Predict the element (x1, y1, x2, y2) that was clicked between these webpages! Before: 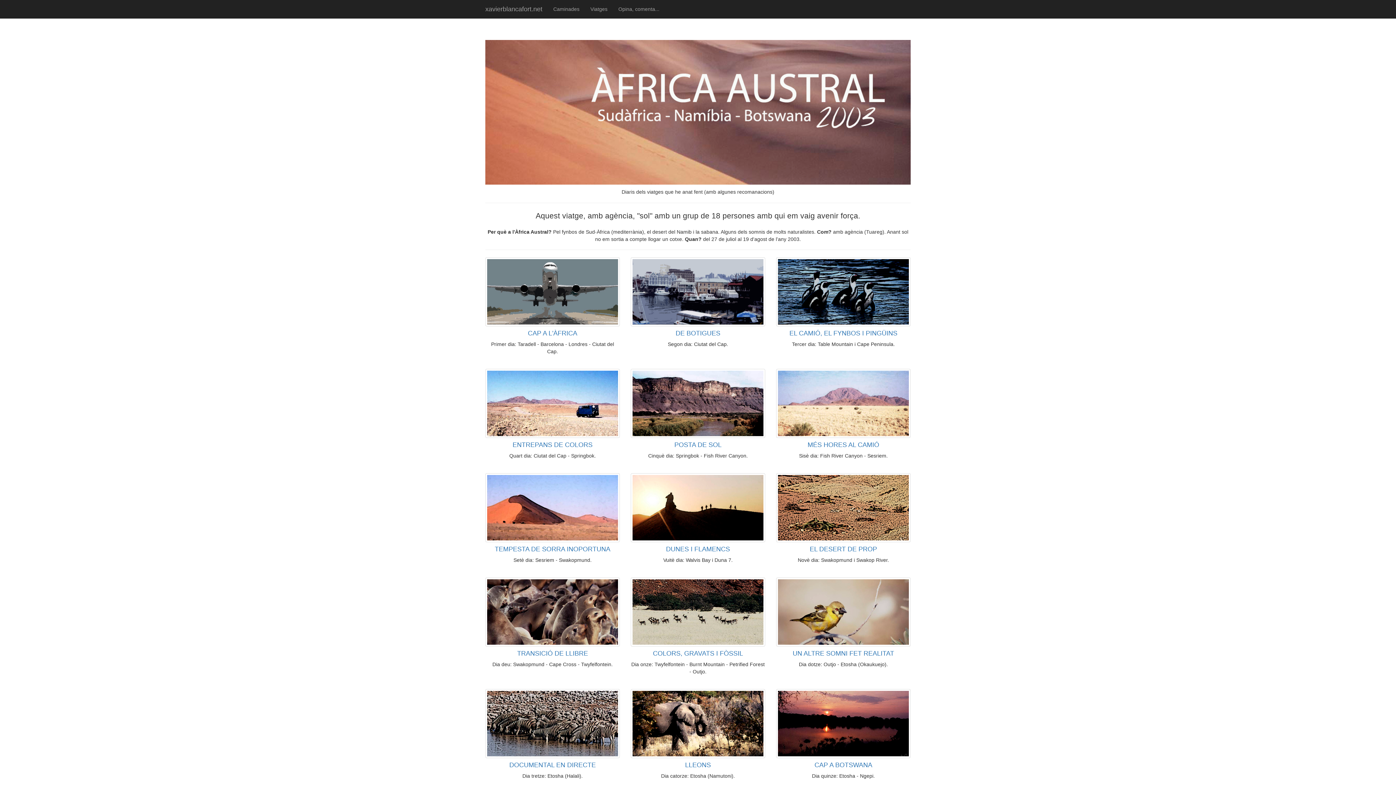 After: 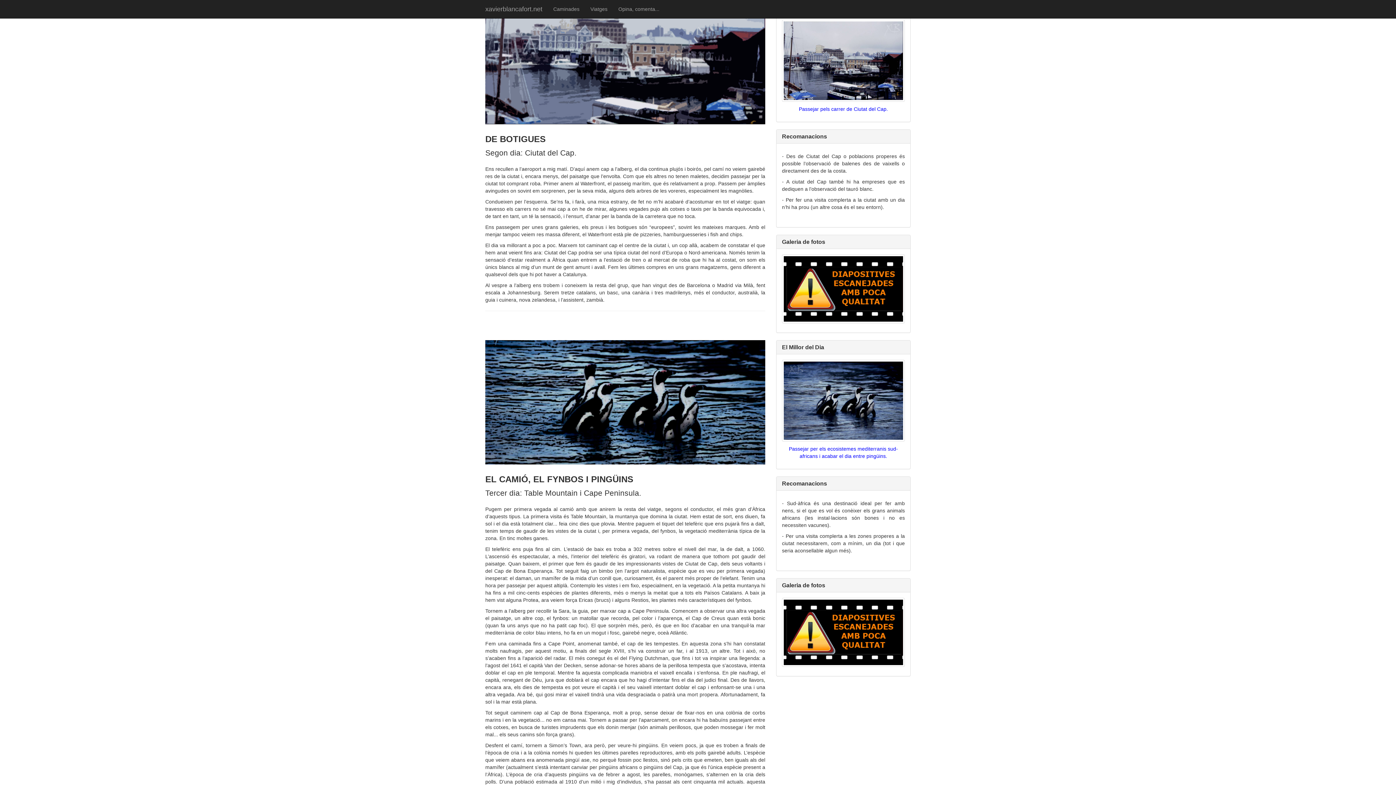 Action: label: DE BOTIGUES bbox: (630, 330, 765, 337)